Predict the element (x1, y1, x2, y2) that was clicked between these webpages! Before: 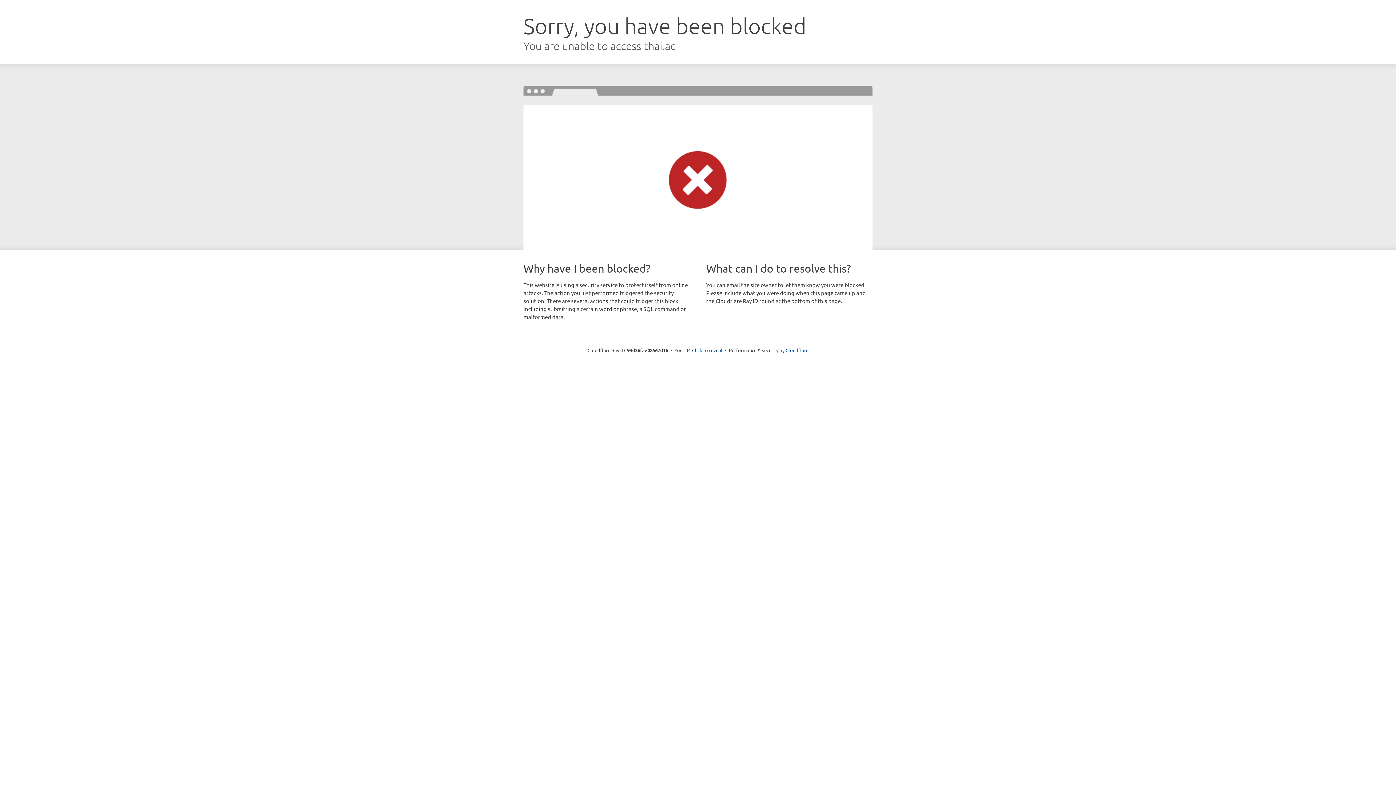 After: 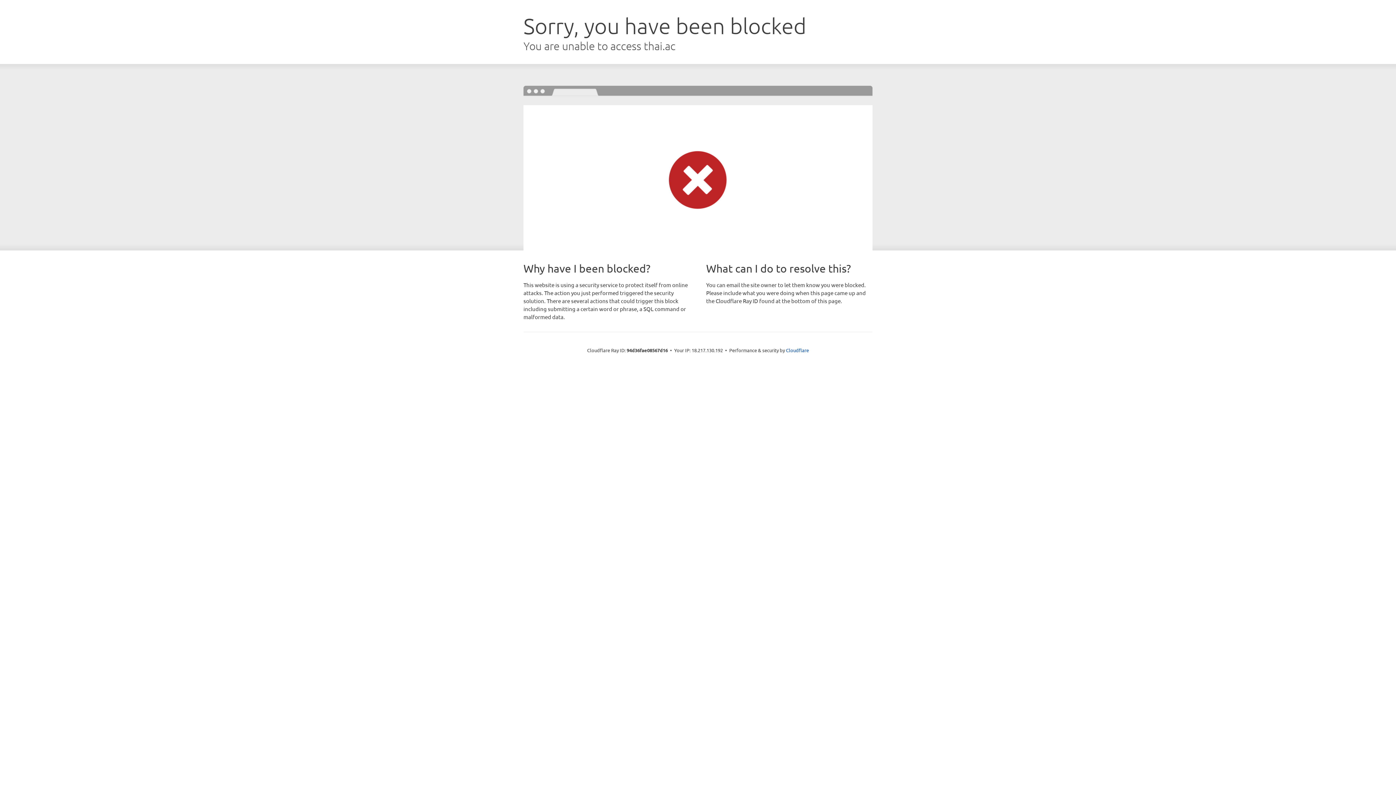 Action: label: Click to reveal bbox: (692, 346, 722, 353)